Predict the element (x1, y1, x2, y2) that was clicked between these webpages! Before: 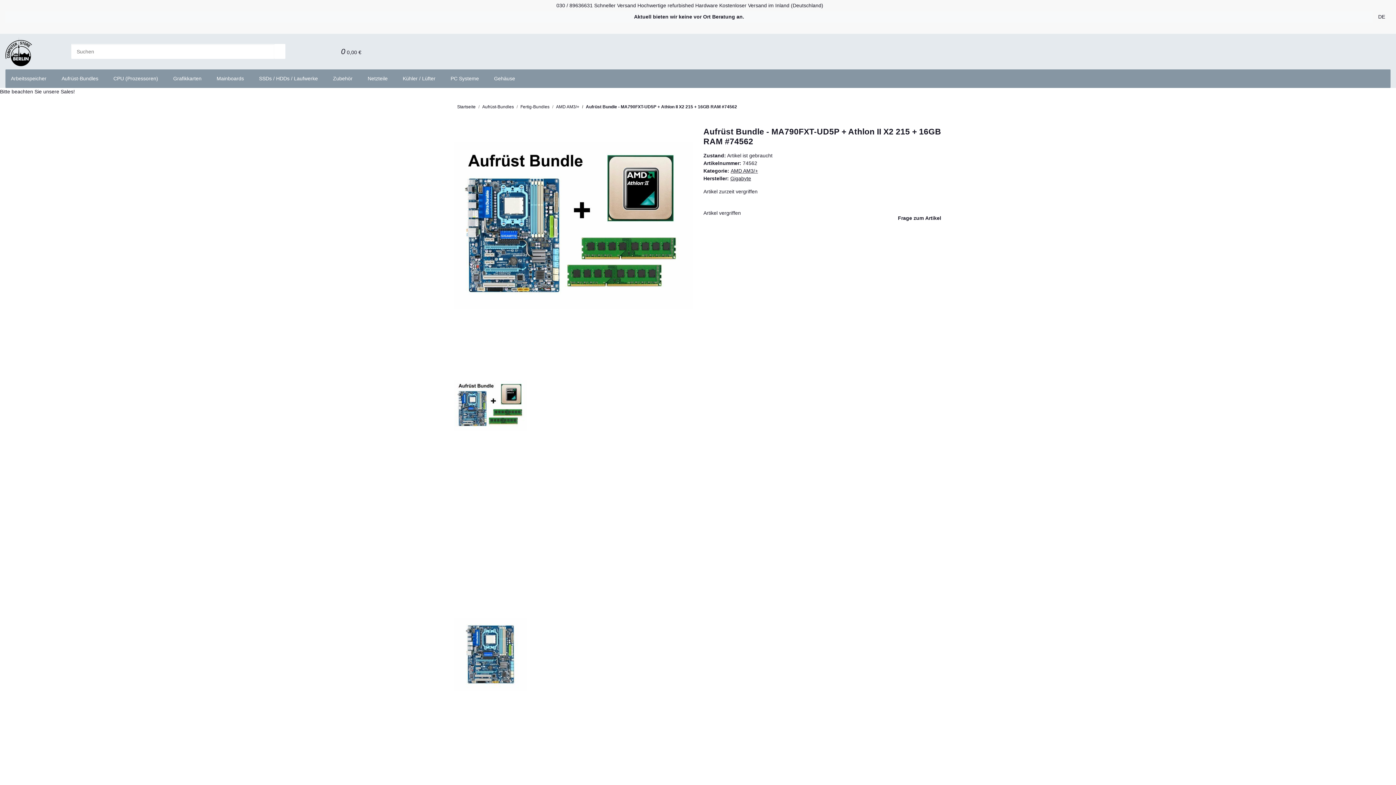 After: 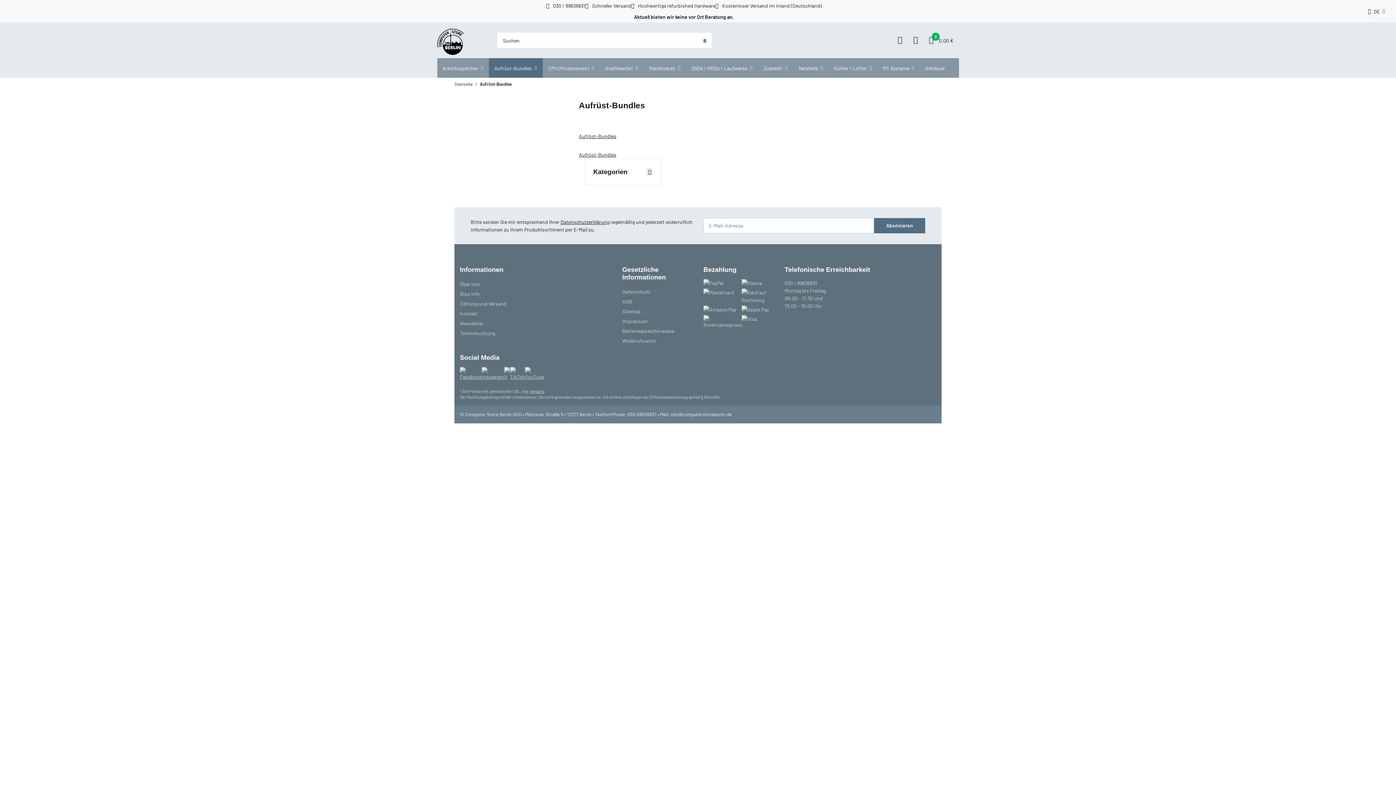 Action: bbox: (482, 103, 514, 110) label: Aufrüst-Bundles